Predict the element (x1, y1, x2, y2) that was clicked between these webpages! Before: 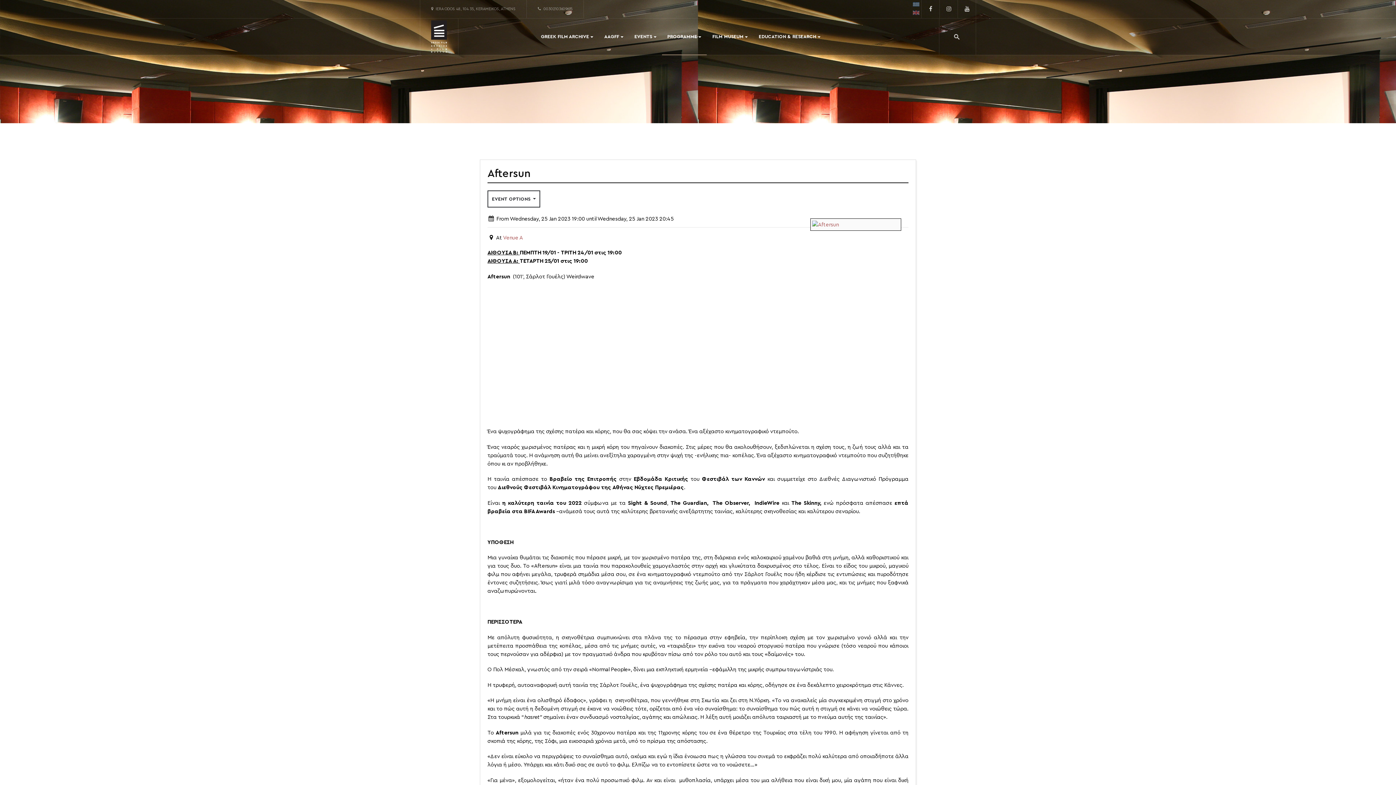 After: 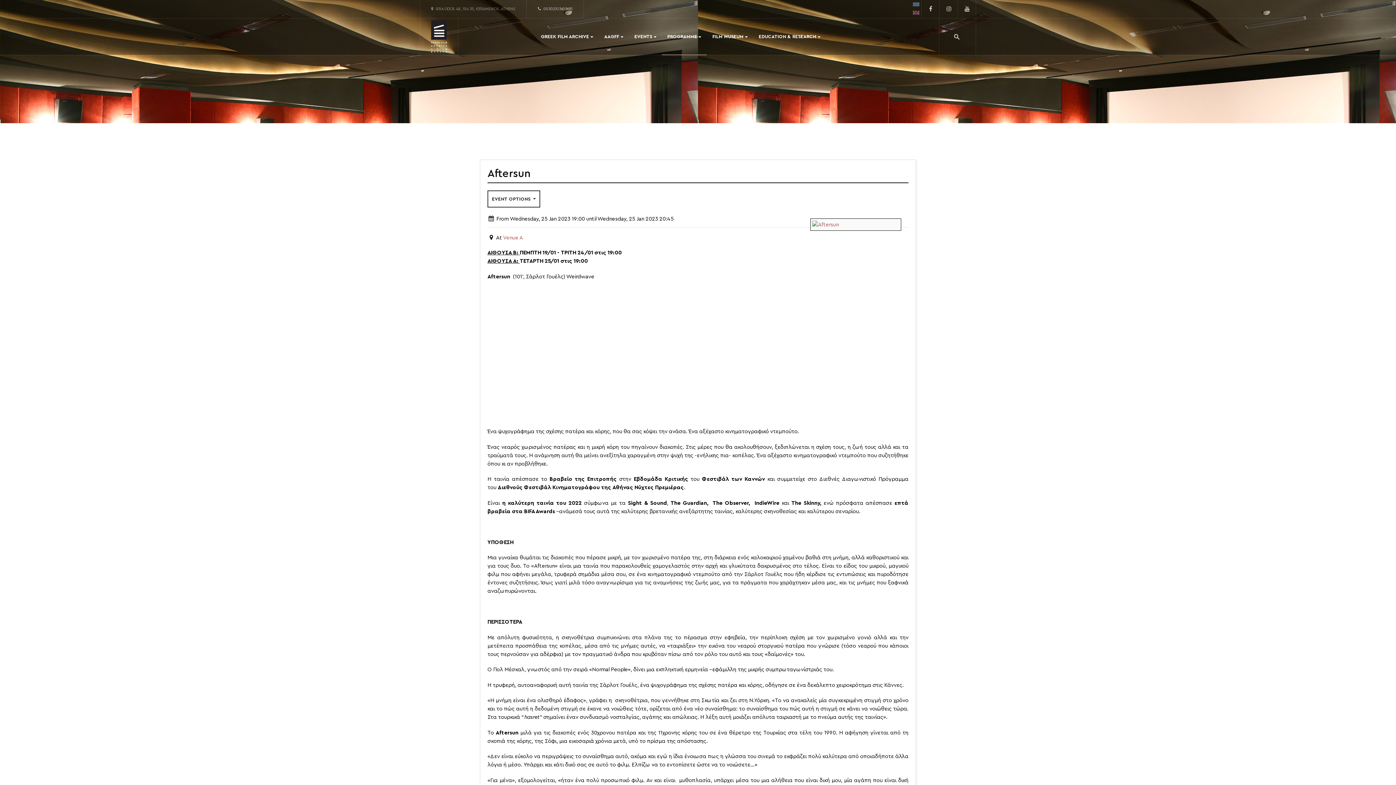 Action: bbox: (537, 5, 572, 12) label:  00302103609695